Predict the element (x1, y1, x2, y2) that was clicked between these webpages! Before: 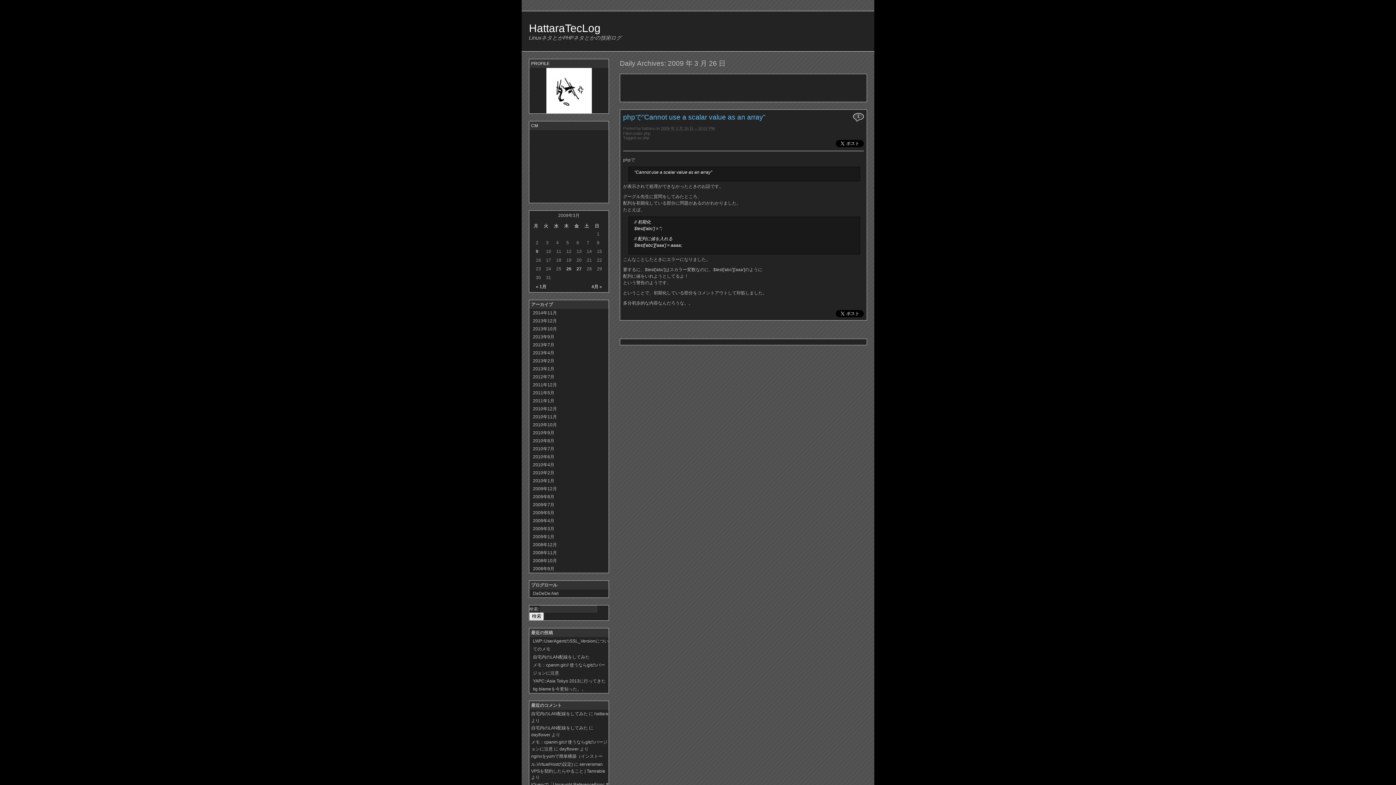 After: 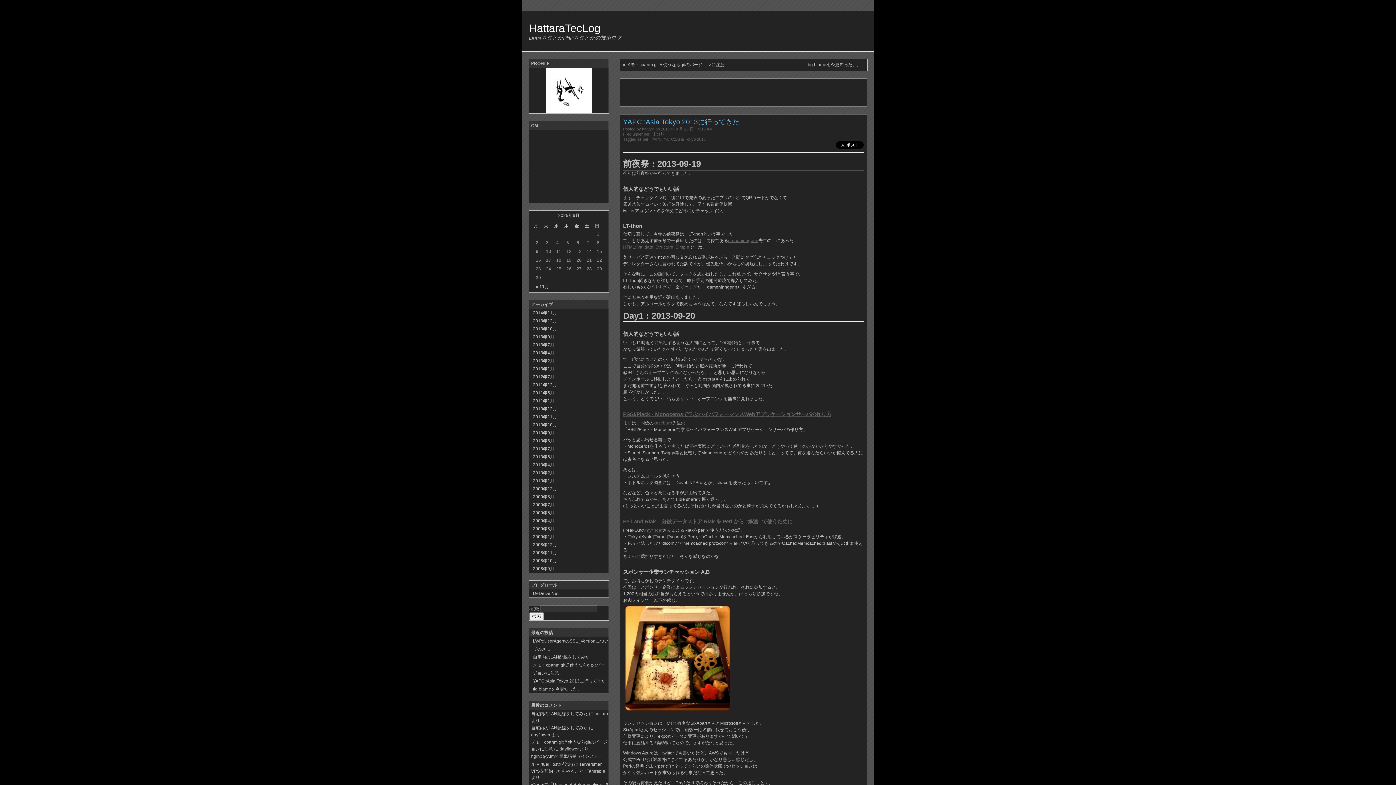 Action: label: YAPC::Asia Tokyo 2013に行ってきた bbox: (529, 677, 608, 685)